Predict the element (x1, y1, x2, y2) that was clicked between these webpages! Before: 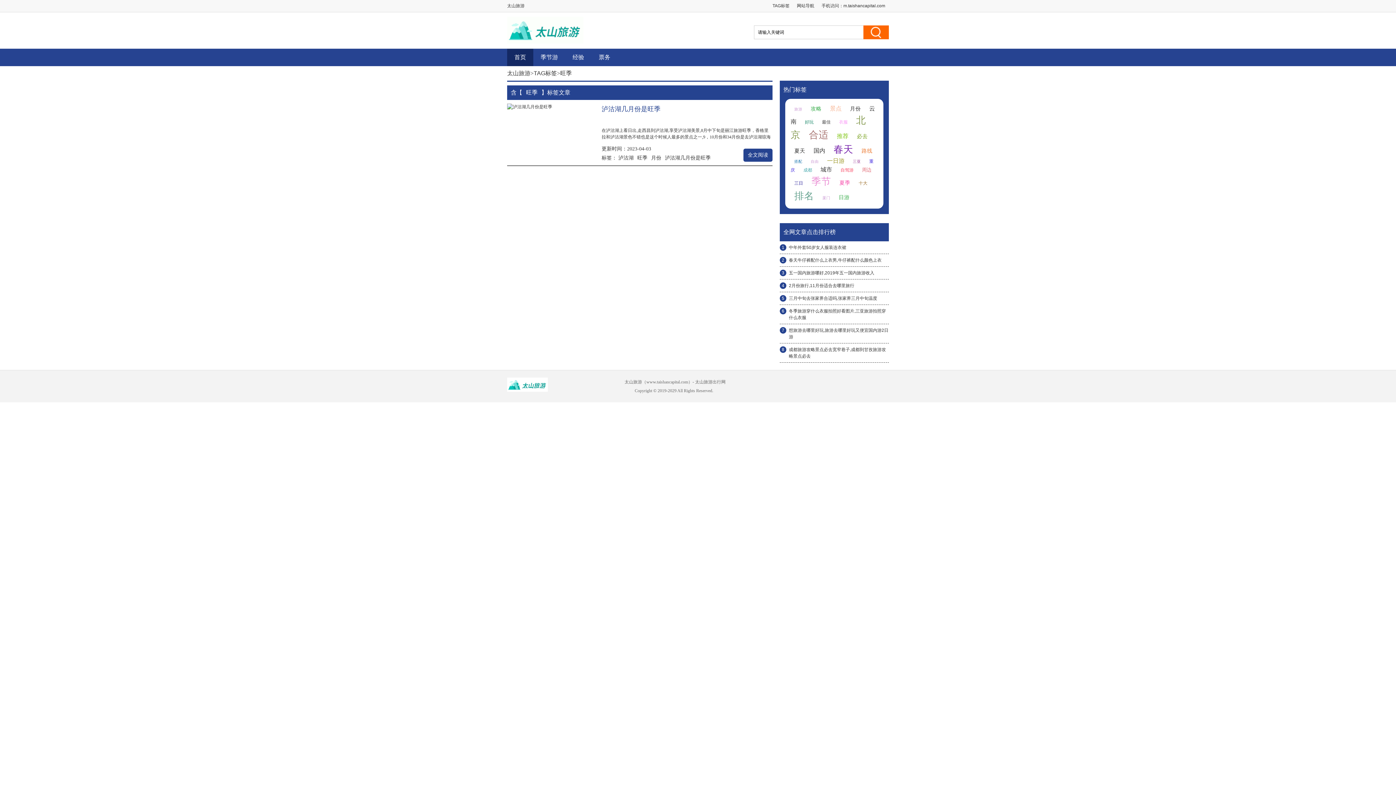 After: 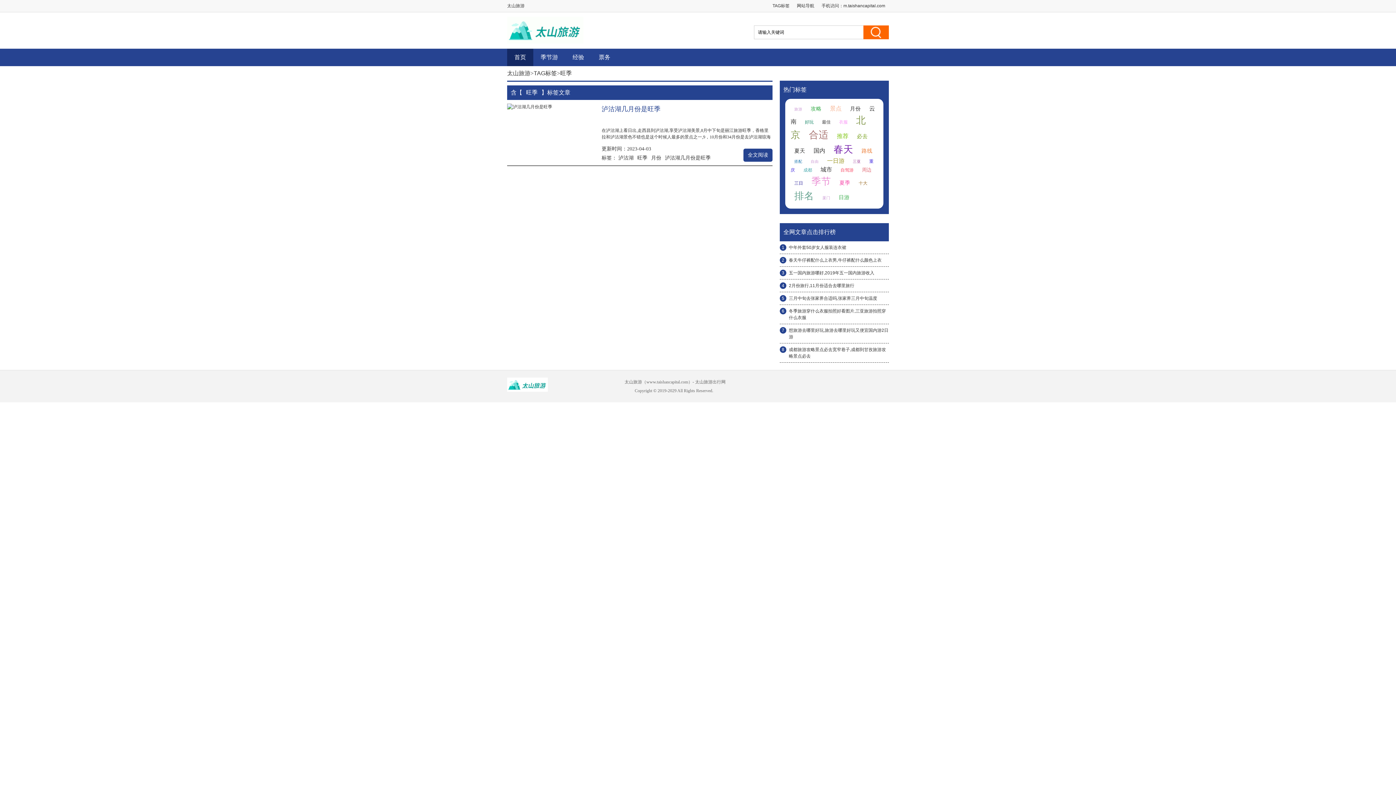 Action: label: 日游 bbox: (838, 194, 849, 200)